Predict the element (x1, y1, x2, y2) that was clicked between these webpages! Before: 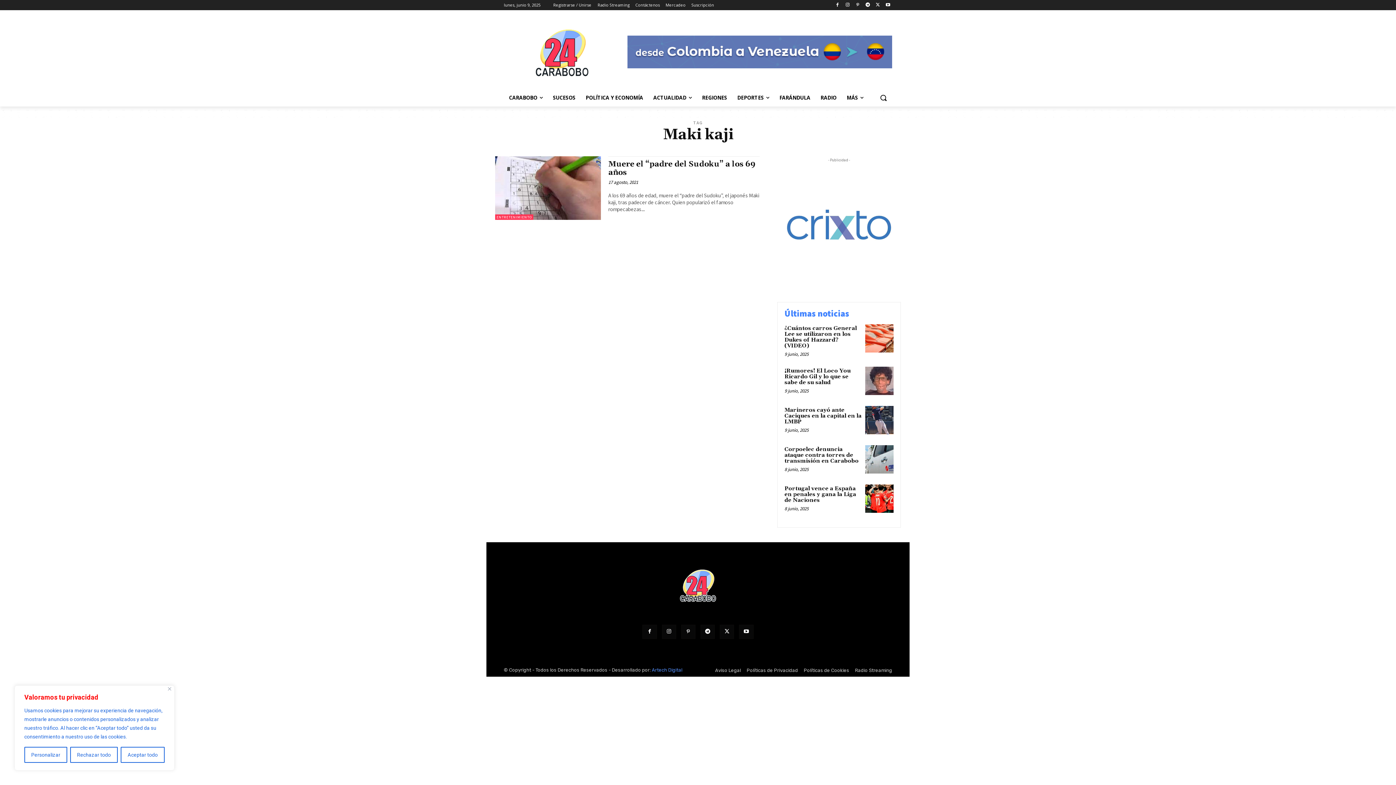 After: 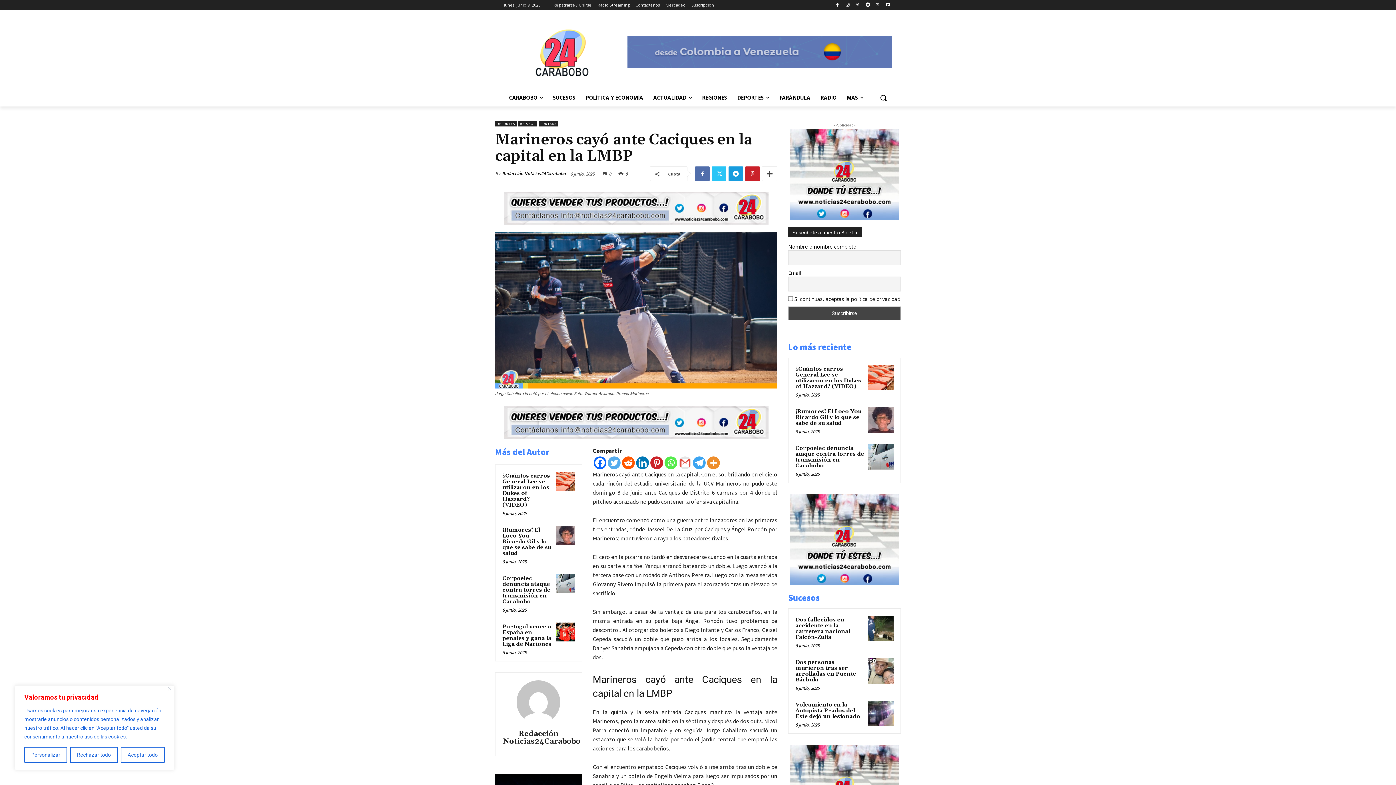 Action: bbox: (865, 406, 893, 434)